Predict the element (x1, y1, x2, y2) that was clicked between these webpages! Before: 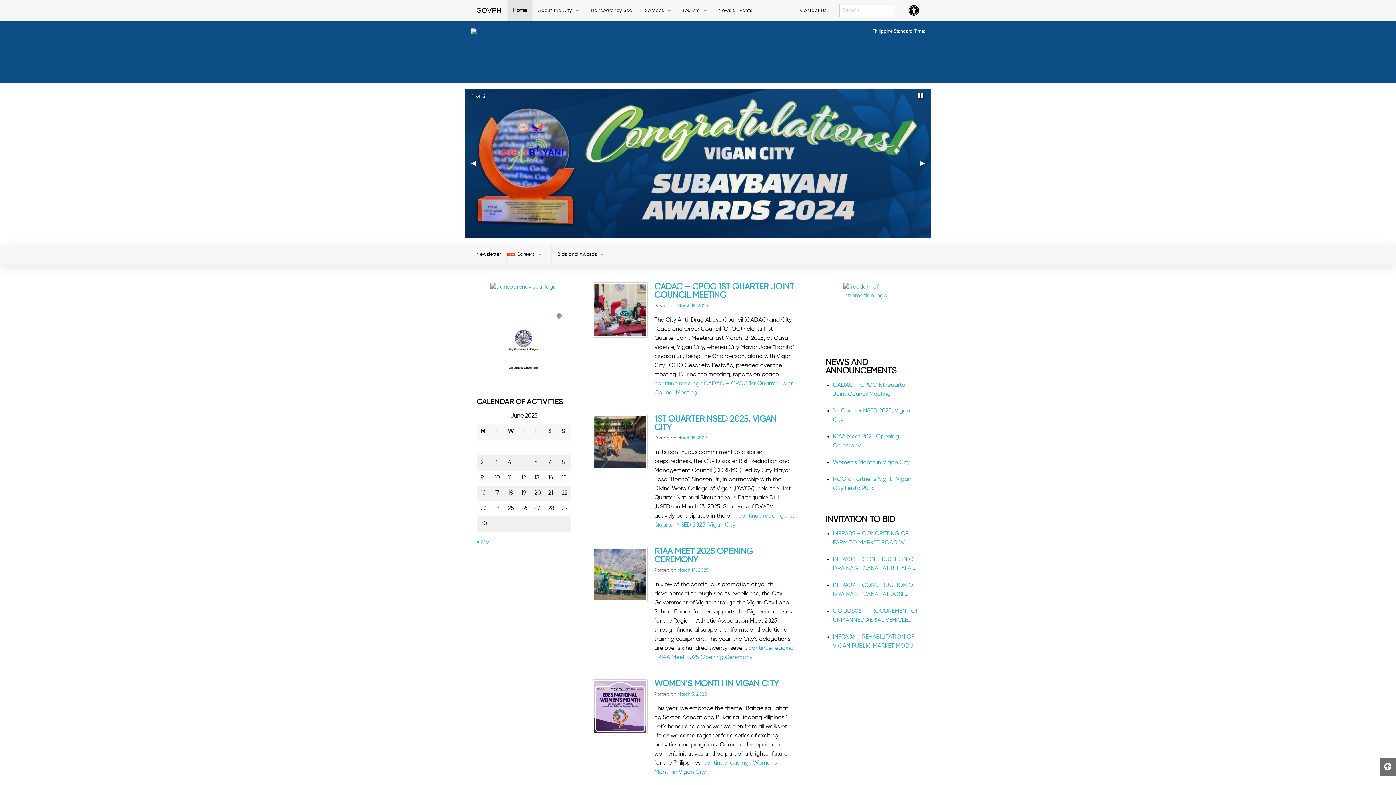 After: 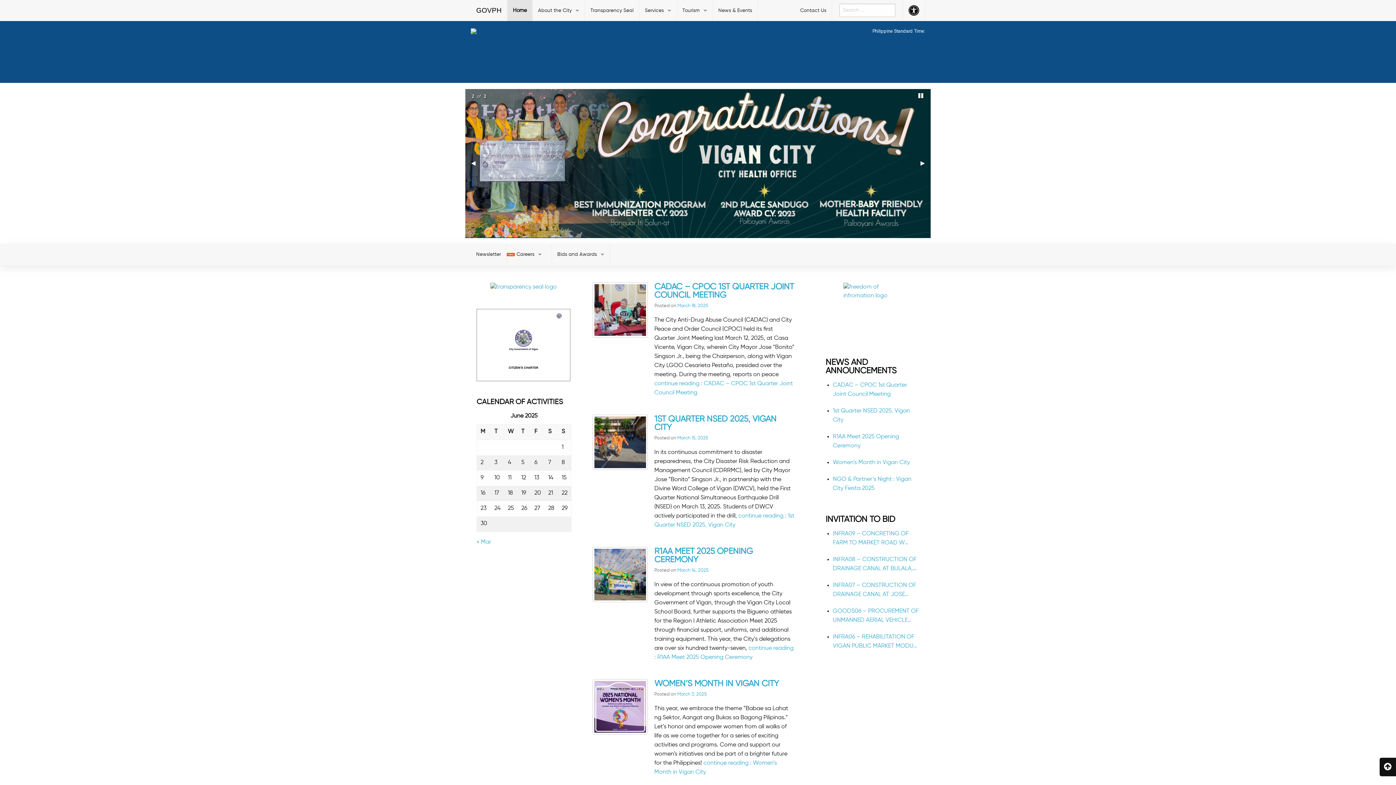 Action: bbox: (1380, 758, 1396, 776)